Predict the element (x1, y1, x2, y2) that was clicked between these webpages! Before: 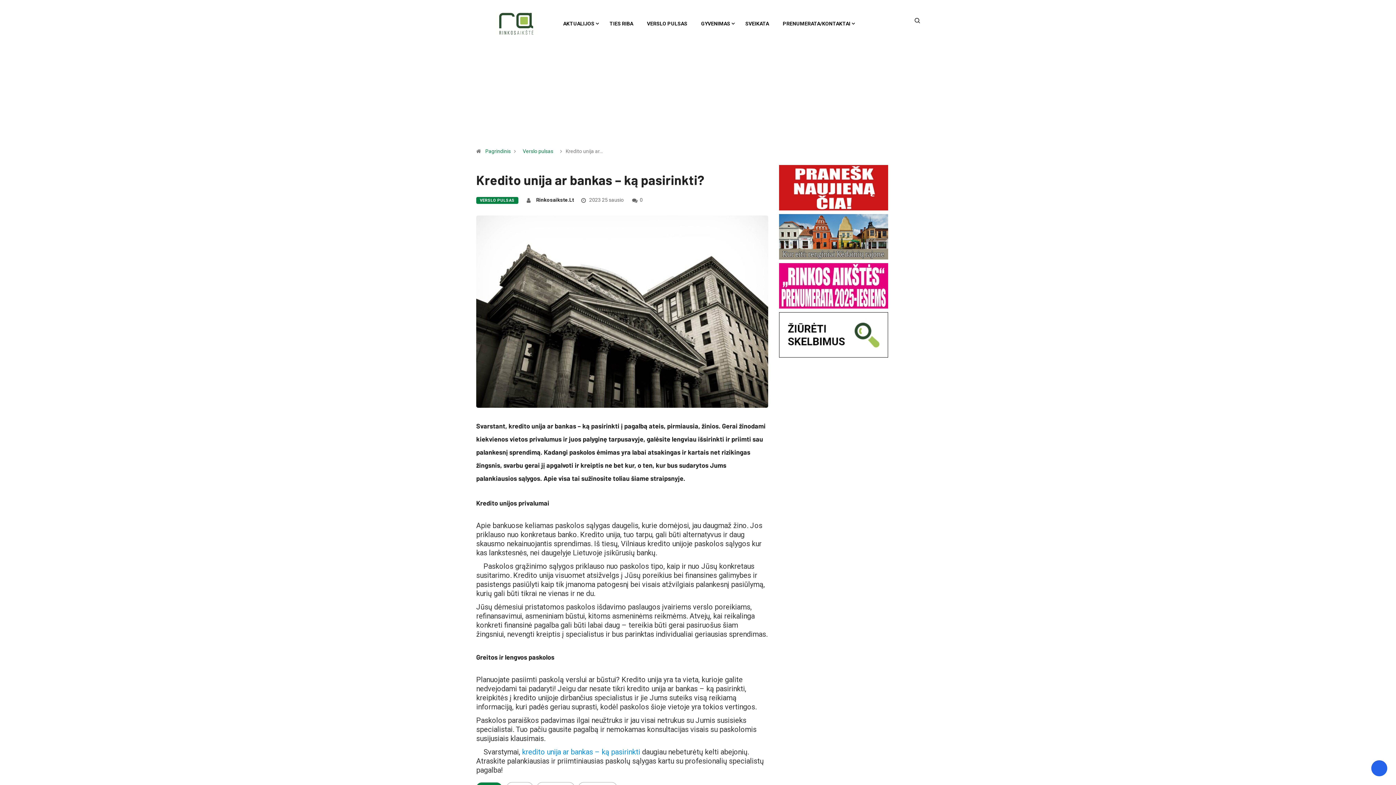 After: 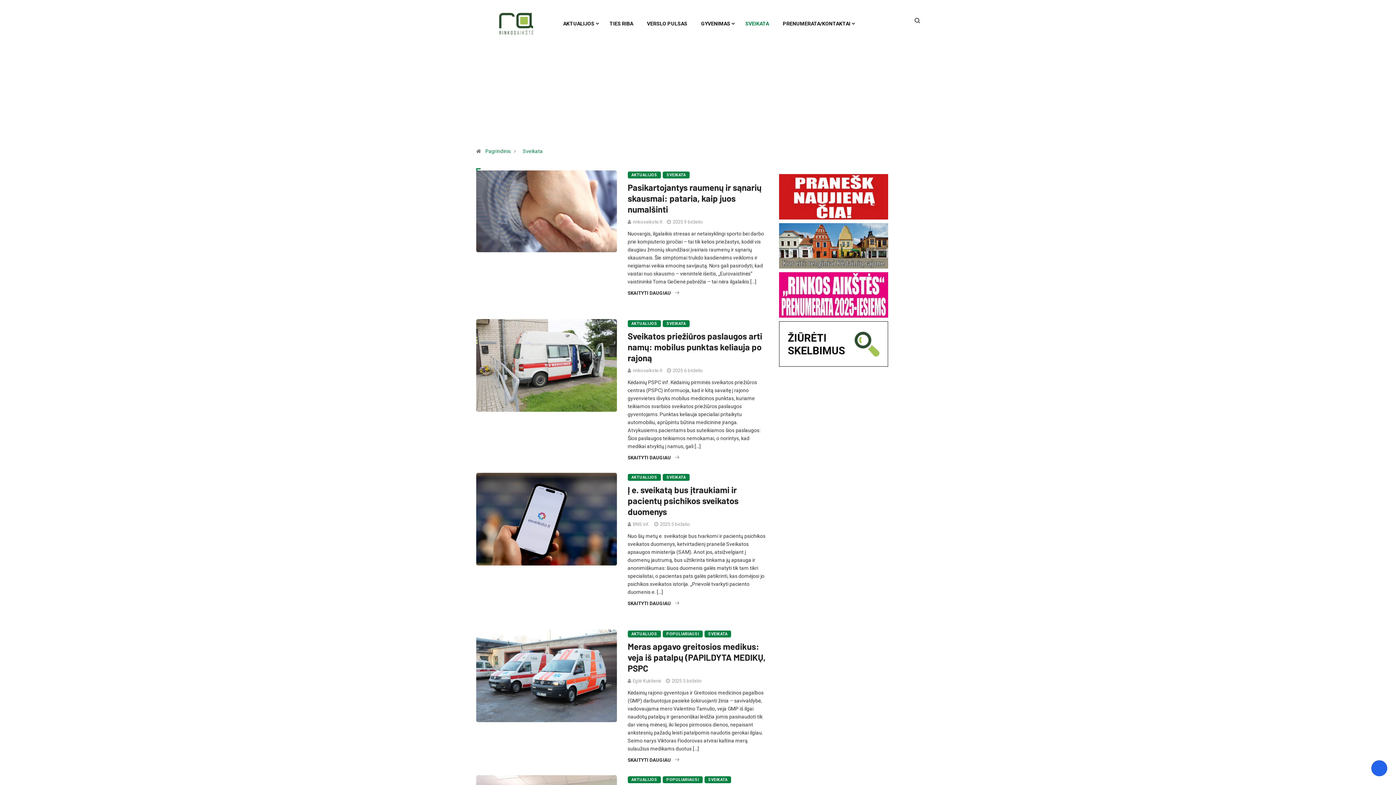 Action: label: SVEIKATA bbox: (745, 0, 769, 47)